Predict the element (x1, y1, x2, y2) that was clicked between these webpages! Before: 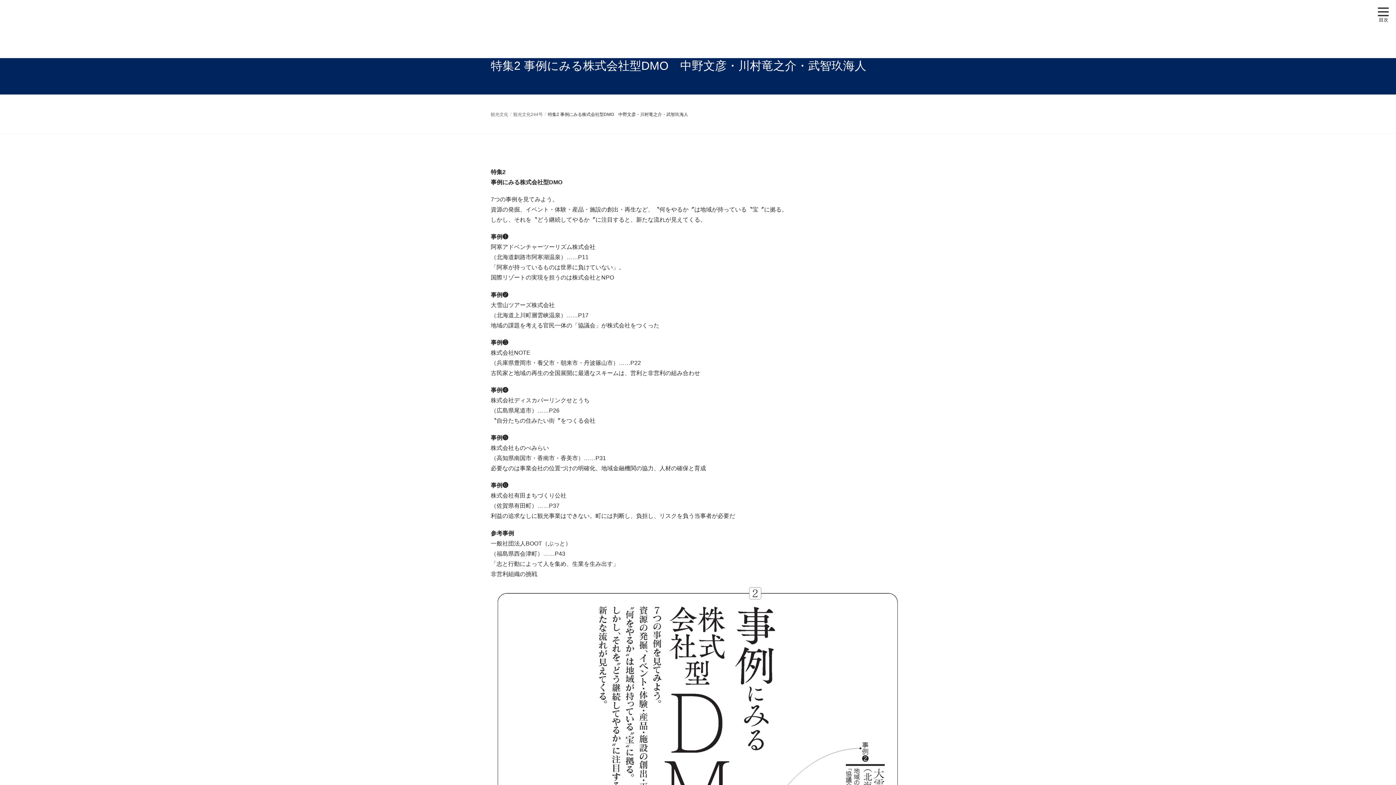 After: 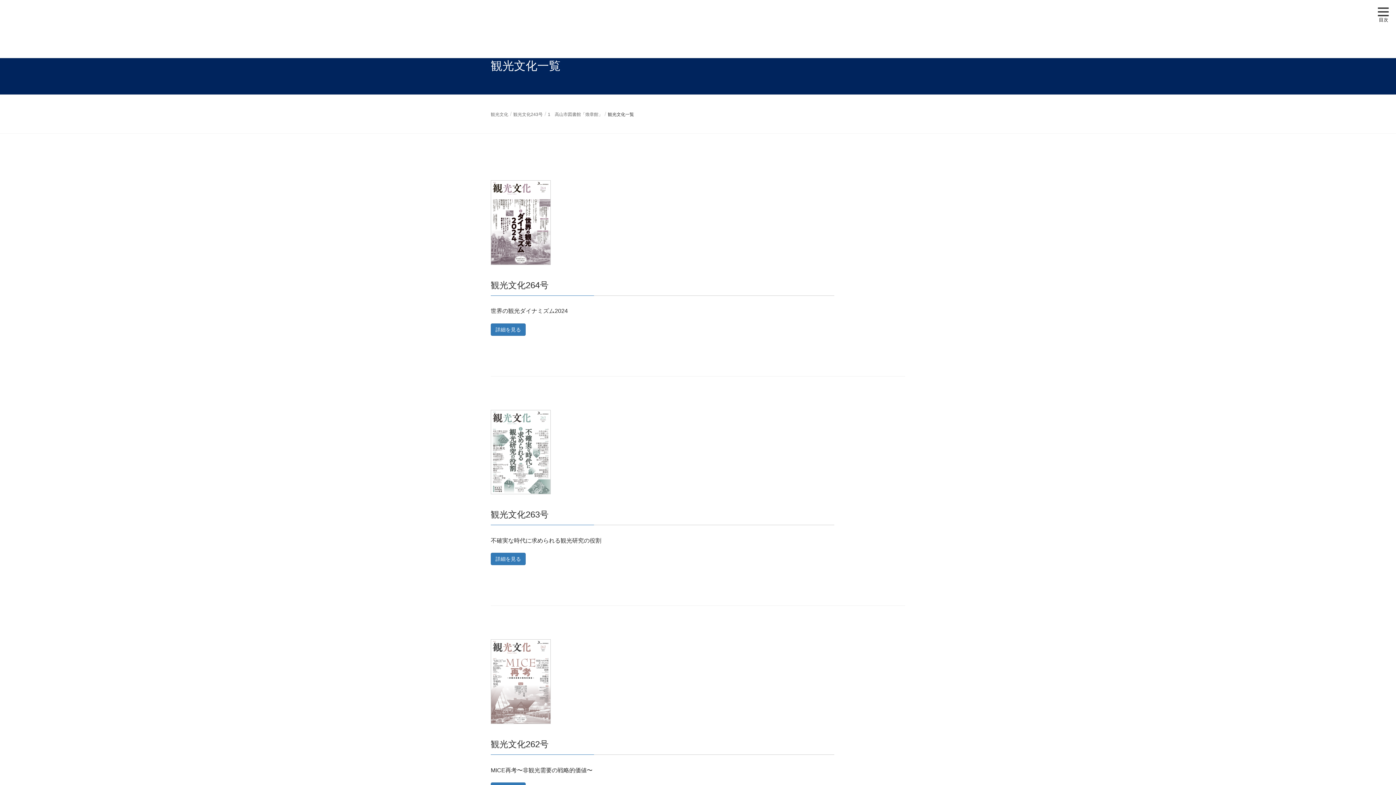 Action: bbox: (490, 110, 508, 117) label: 観光文化